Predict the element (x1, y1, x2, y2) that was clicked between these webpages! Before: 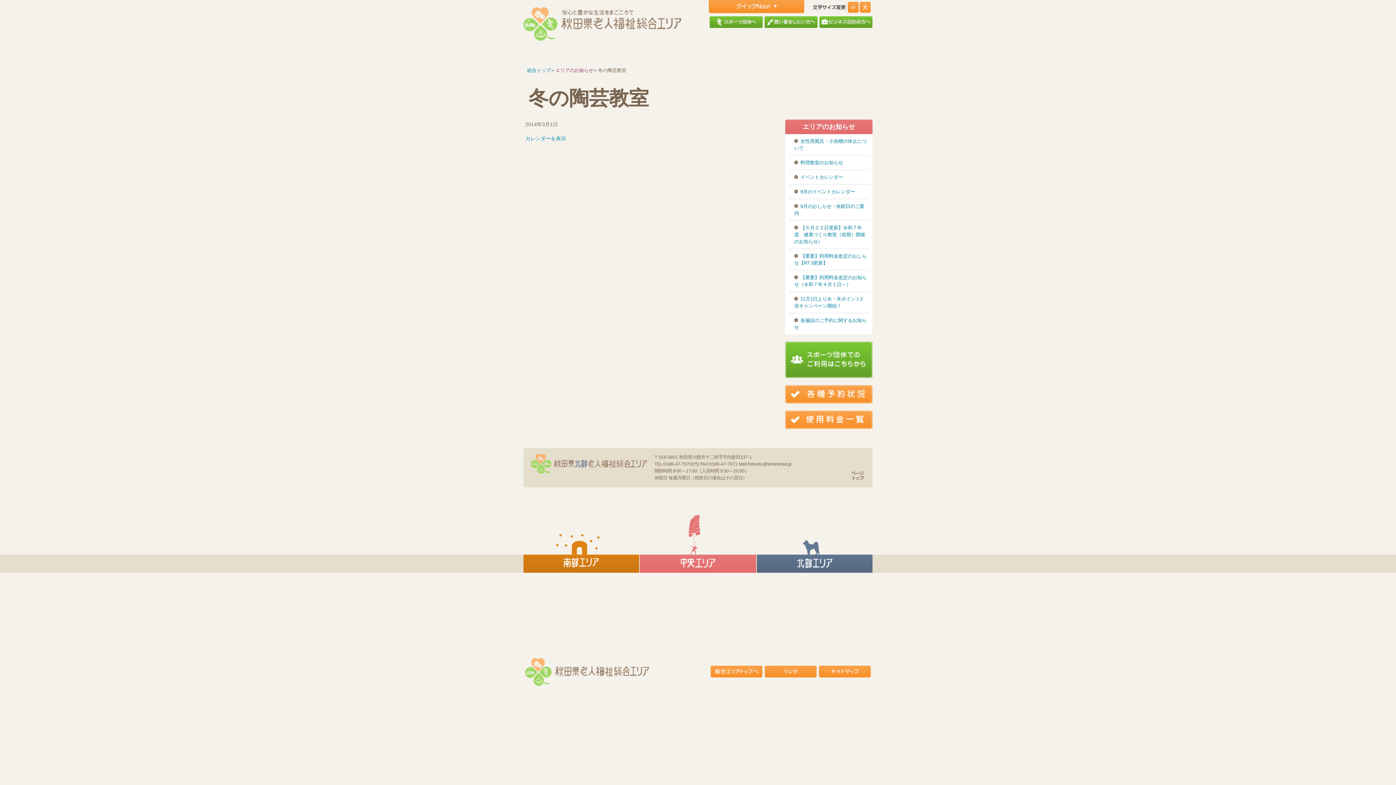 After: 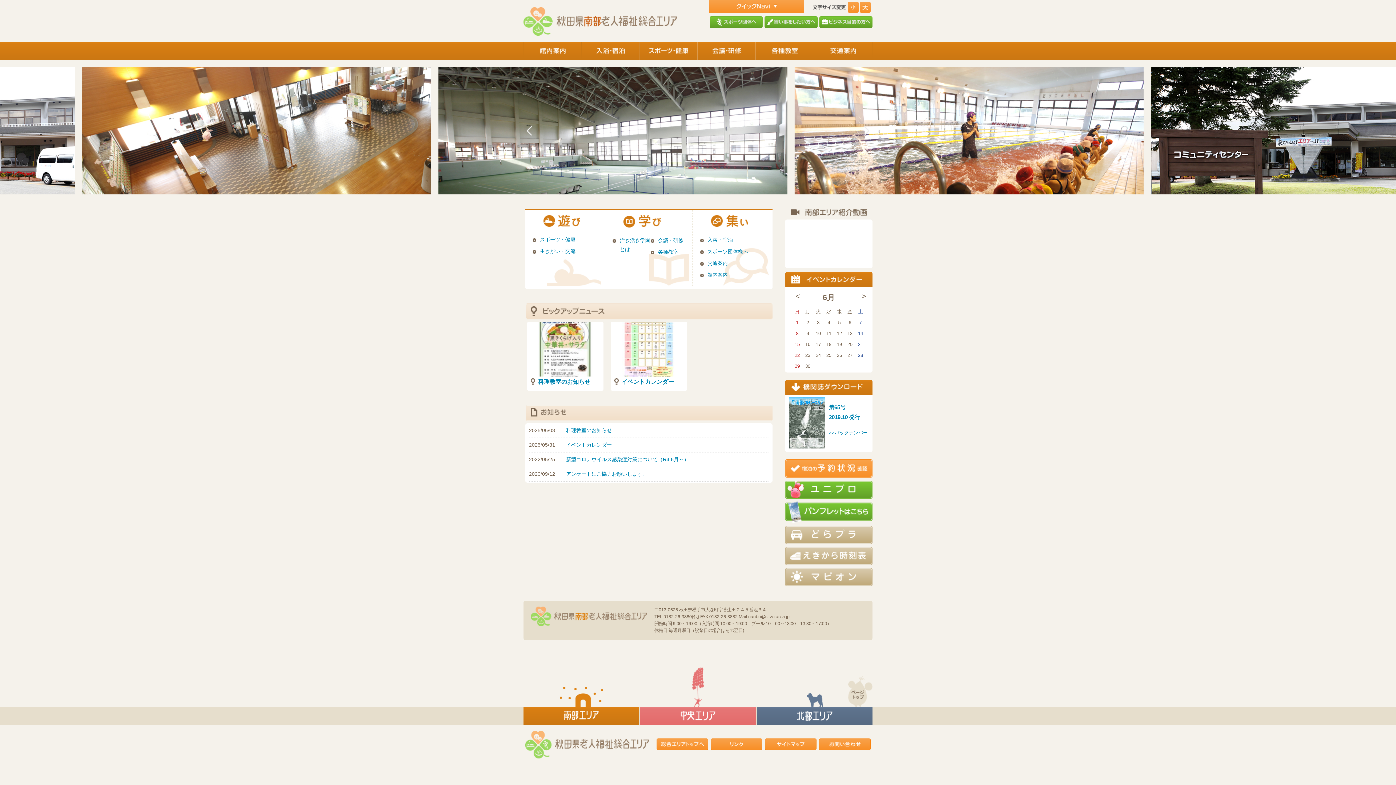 Action: bbox: (523, 554, 639, 572)